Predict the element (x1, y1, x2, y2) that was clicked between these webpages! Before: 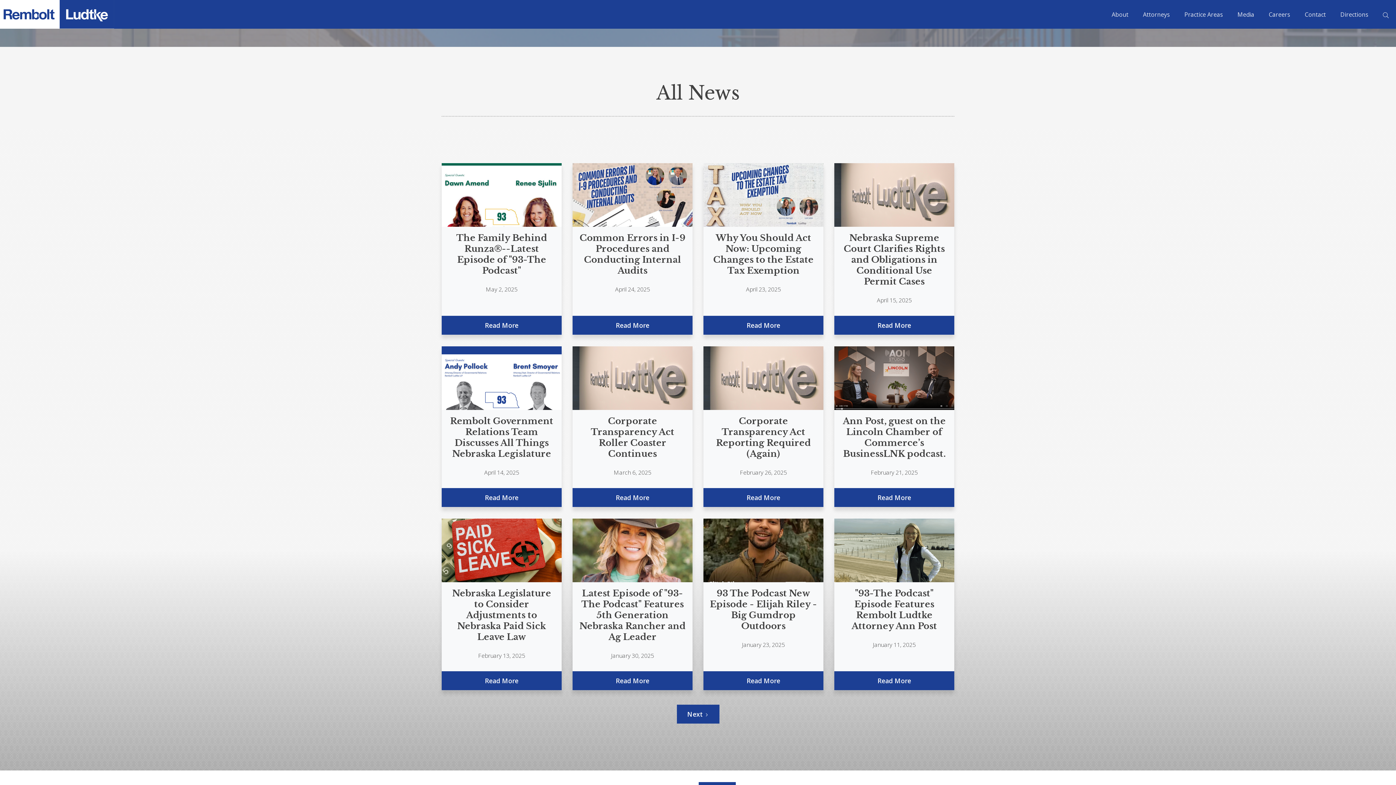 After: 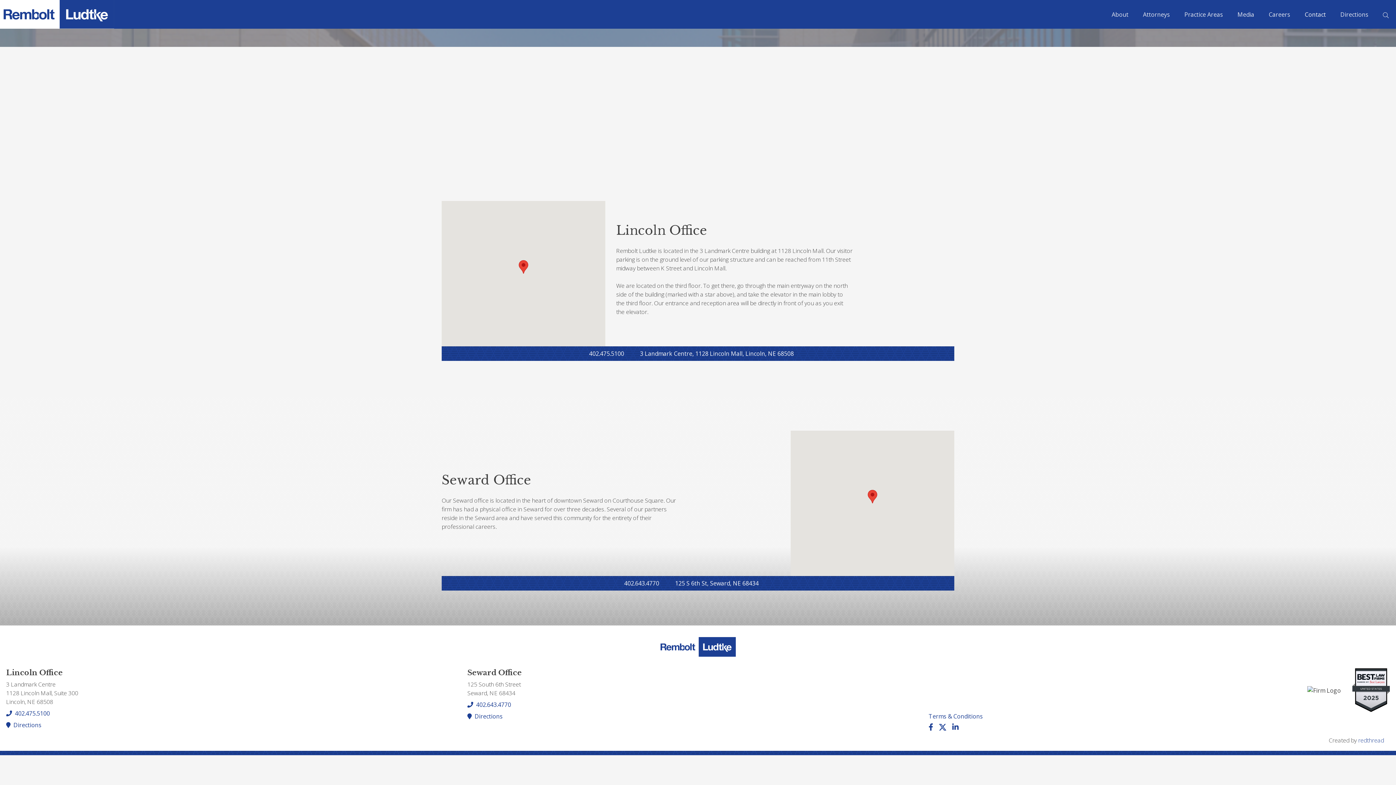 Action: bbox: (1297, 2, 1333, 26) label: Contact